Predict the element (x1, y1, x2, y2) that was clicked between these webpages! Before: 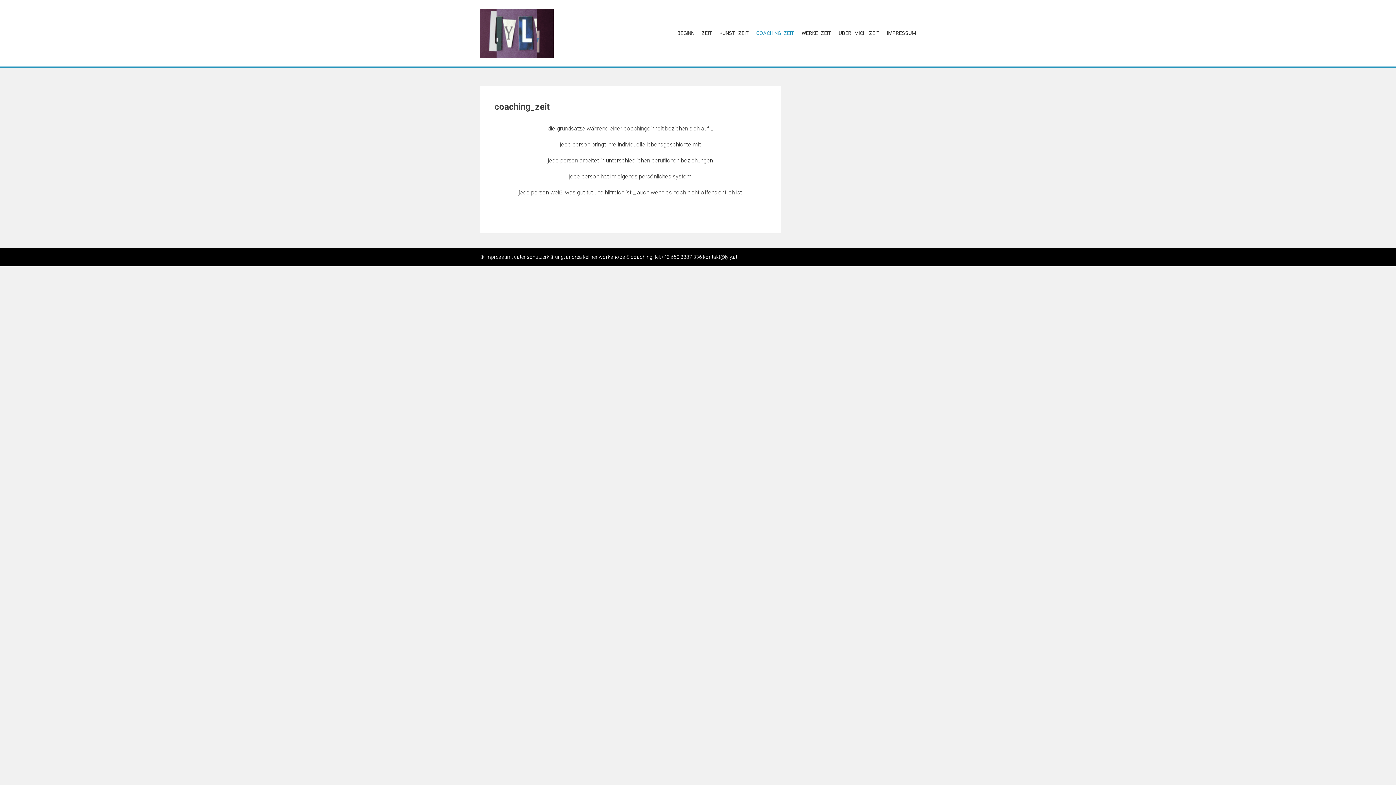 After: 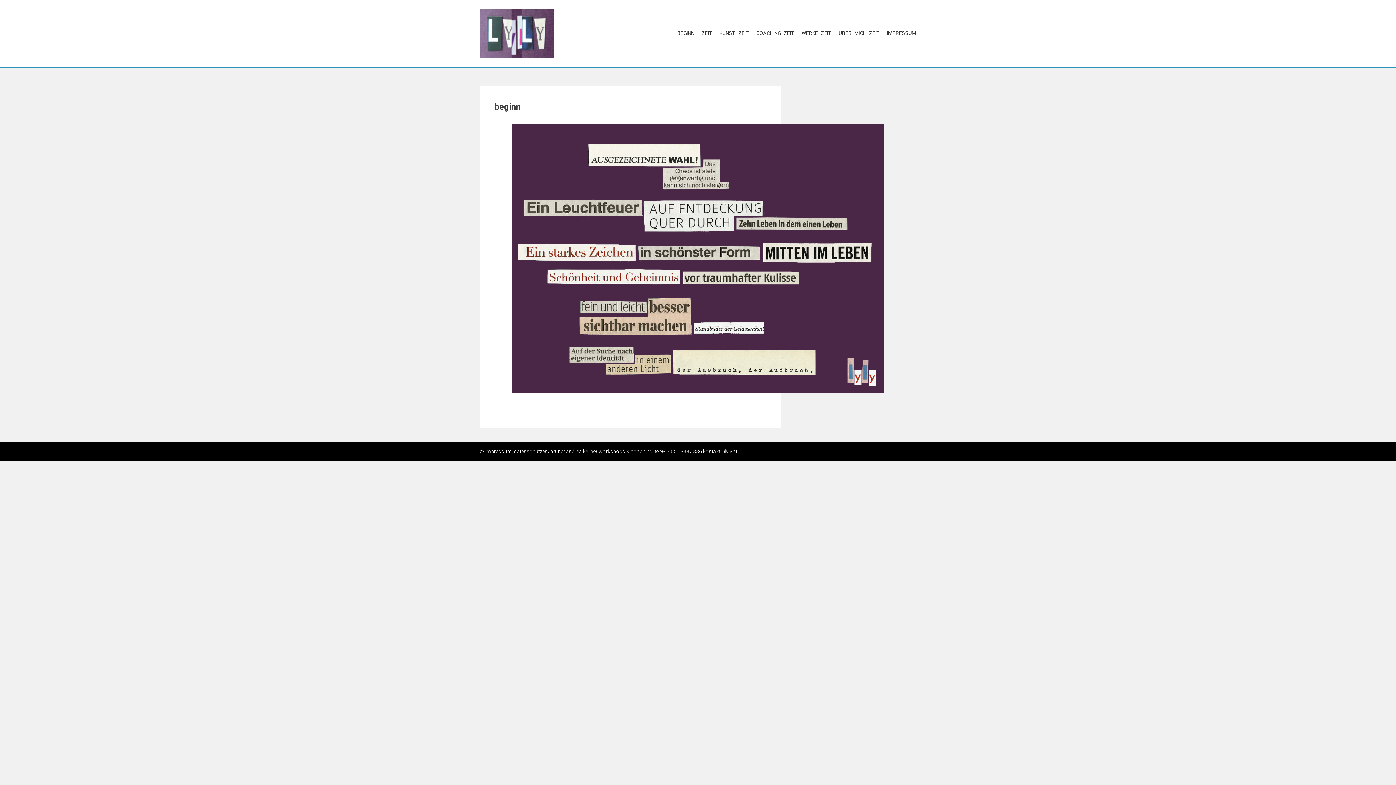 Action: bbox: (480, 29, 553, 36)